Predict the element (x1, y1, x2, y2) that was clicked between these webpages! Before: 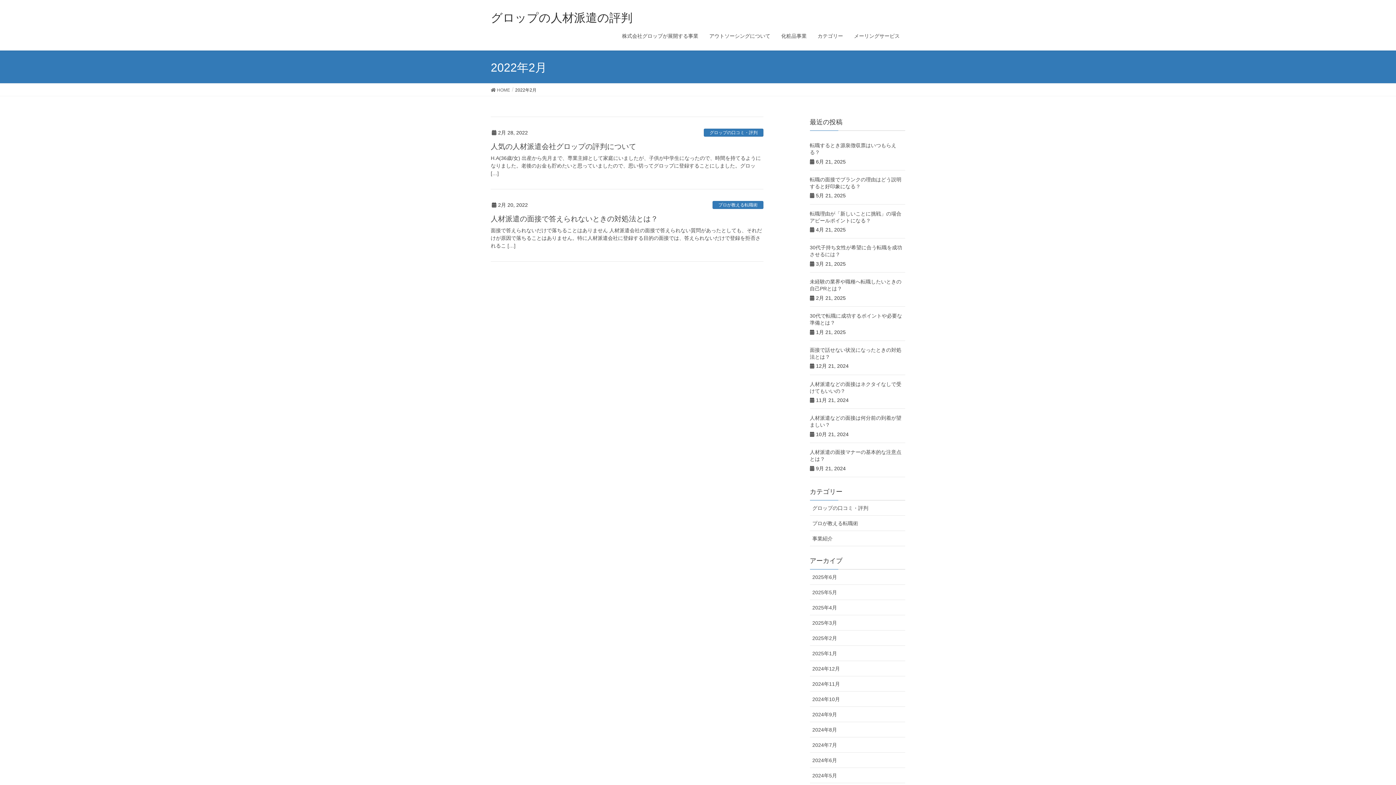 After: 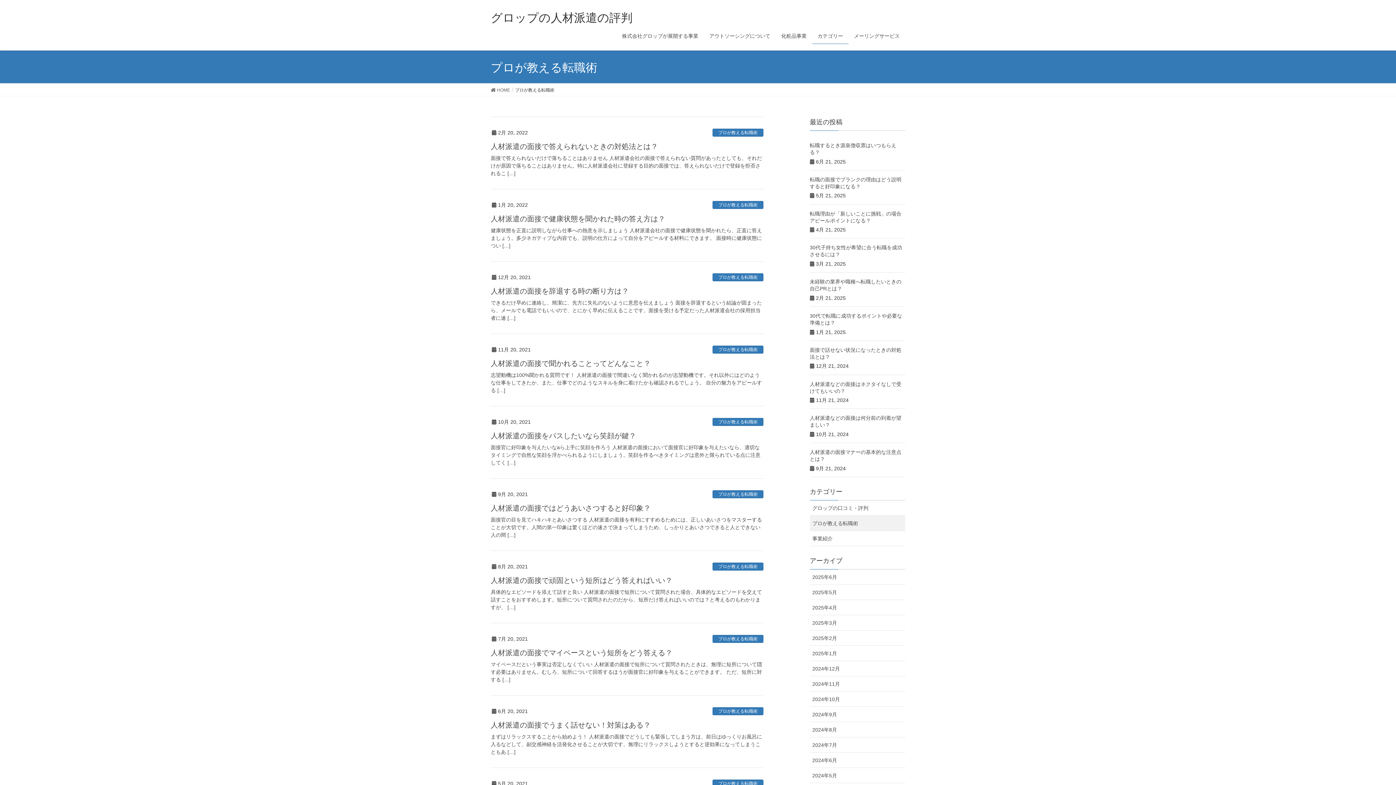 Action: label: プロが教える転職術 bbox: (810, 515, 905, 531)